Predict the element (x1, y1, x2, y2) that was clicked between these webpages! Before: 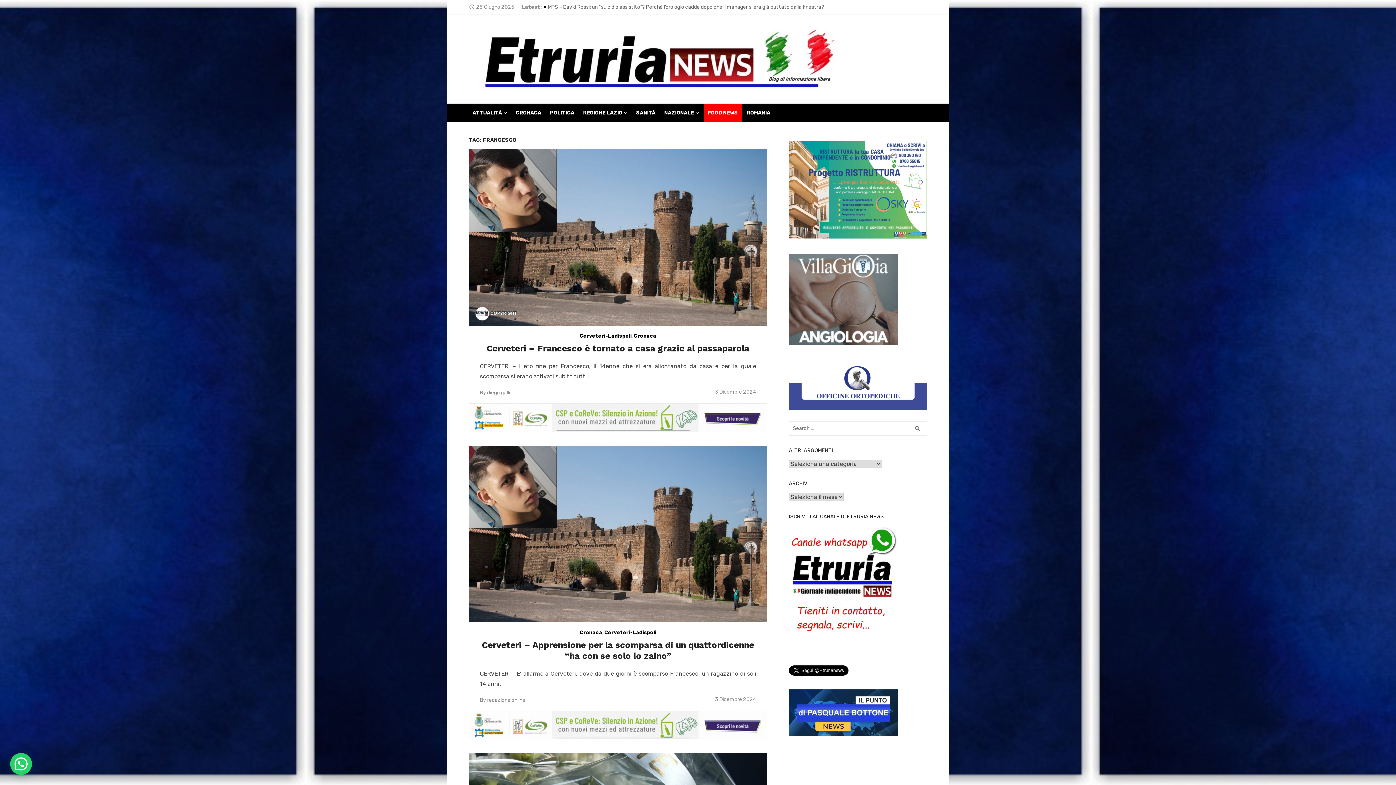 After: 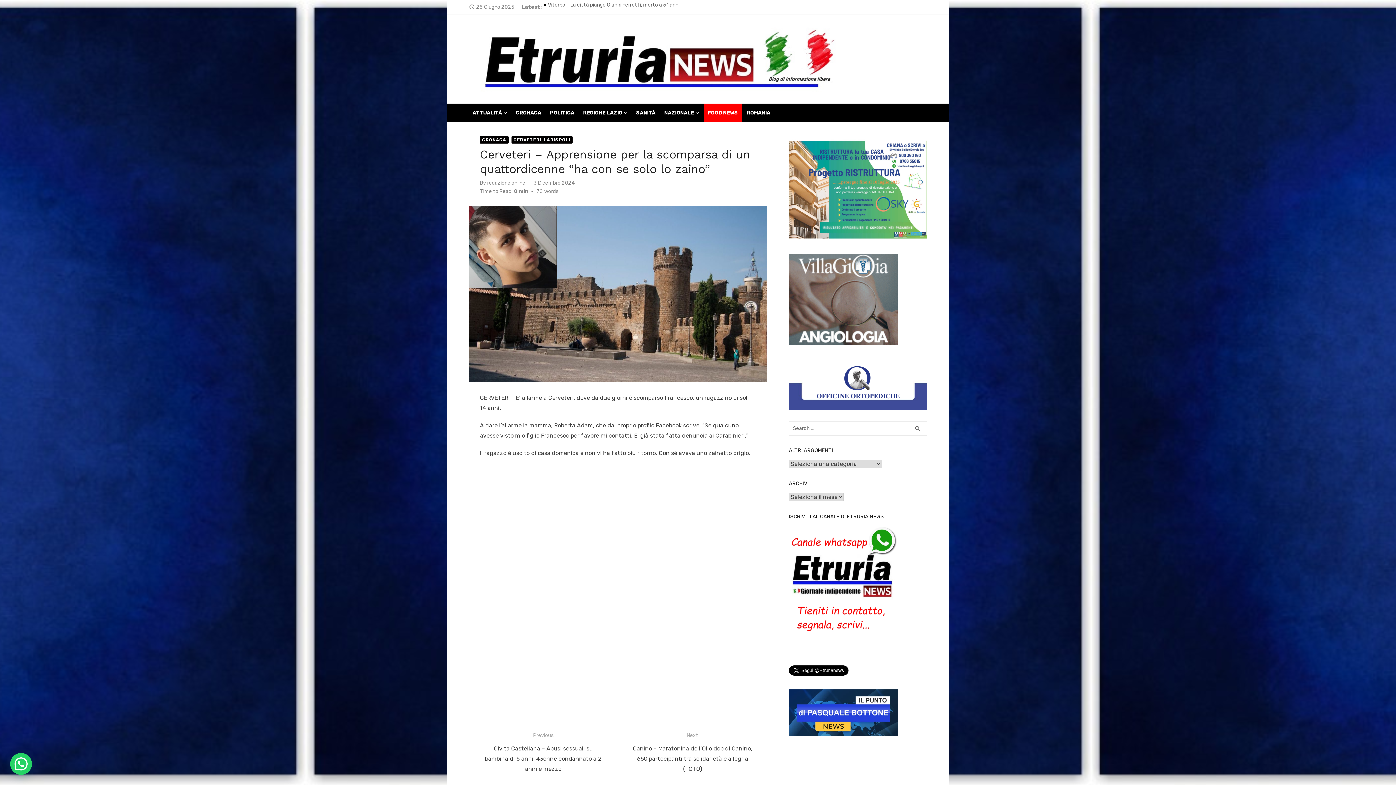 Action: bbox: (482, 640, 754, 661) label: Cerveteri – Apprensione per la scomparsa di un quattordicenne “ha con se solo lo zaino”